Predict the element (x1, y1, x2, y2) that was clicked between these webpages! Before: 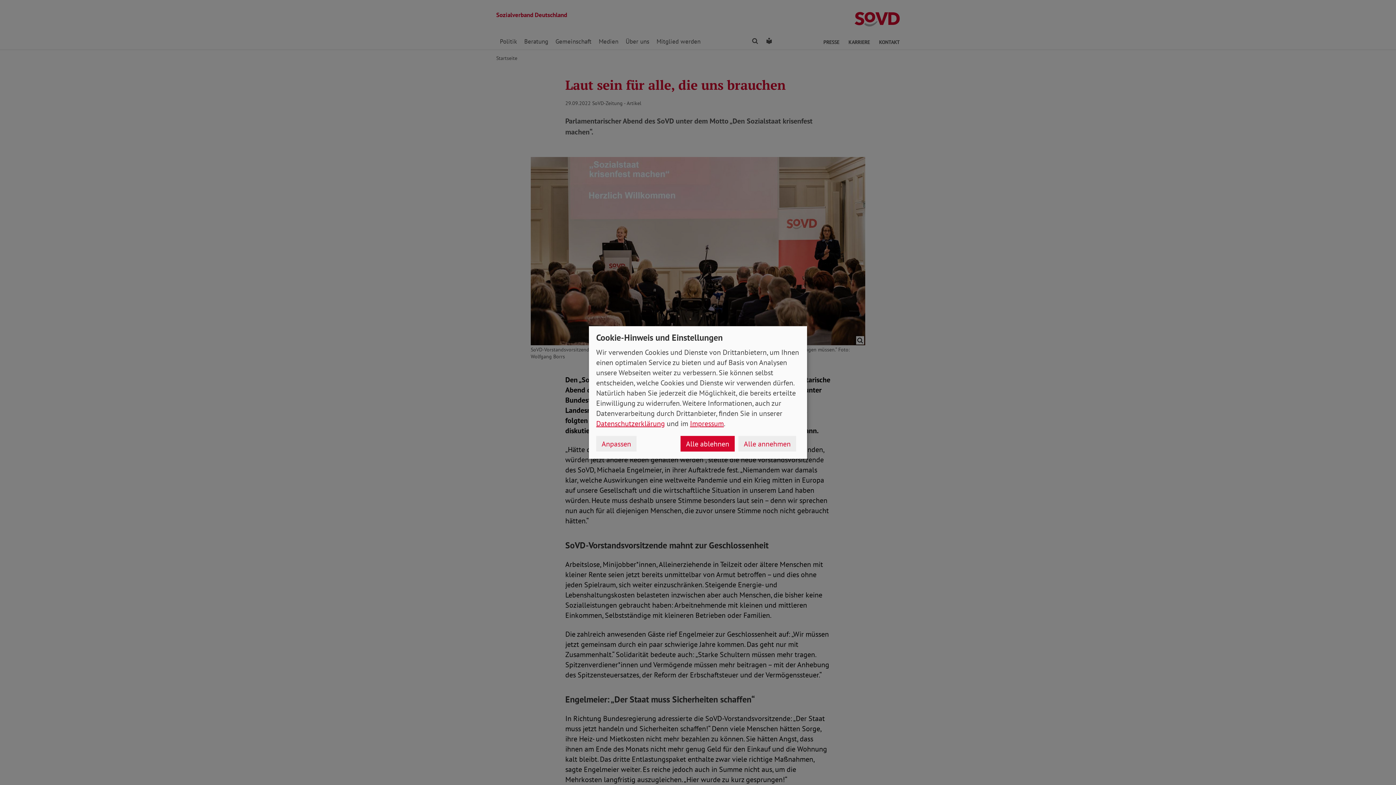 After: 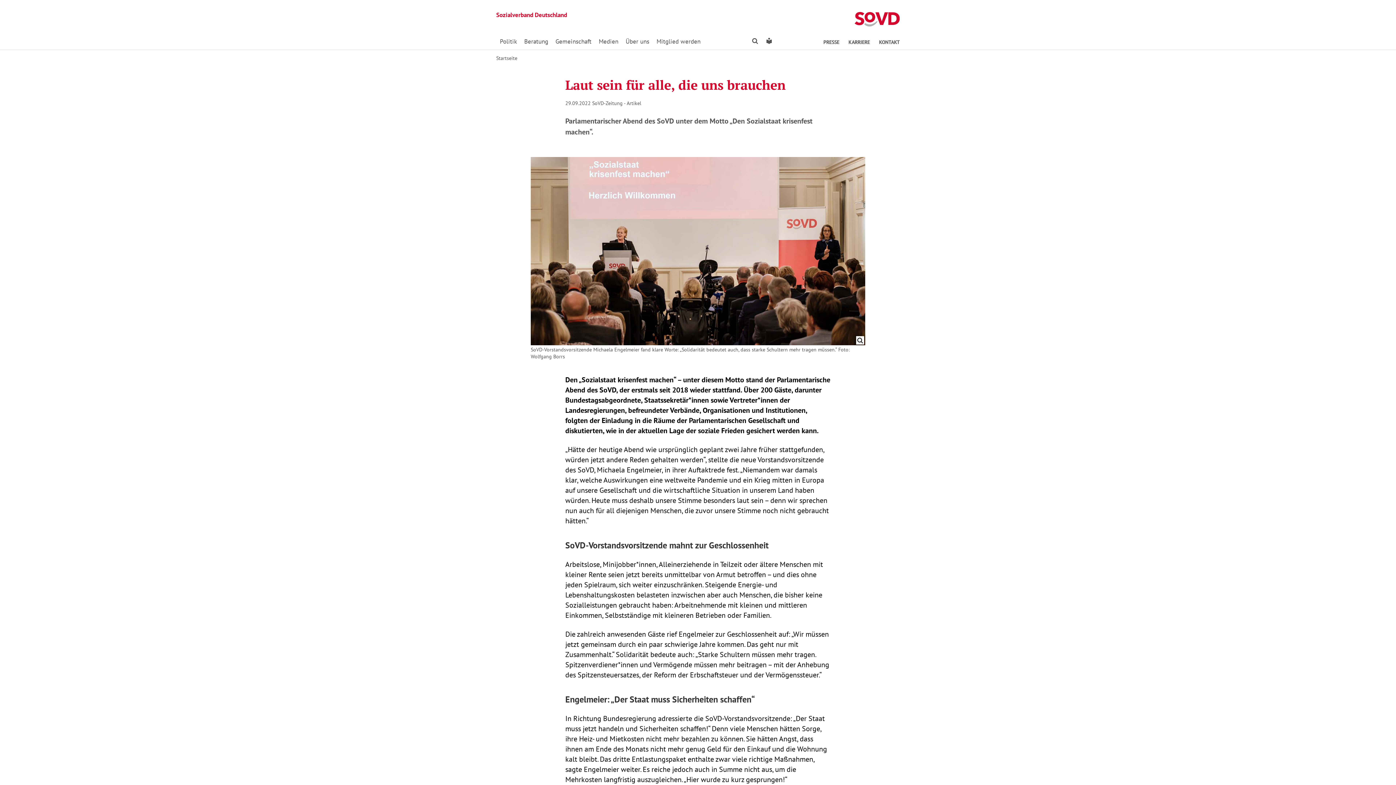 Action: label: Alle annehmen bbox: (738, 436, 796, 451)